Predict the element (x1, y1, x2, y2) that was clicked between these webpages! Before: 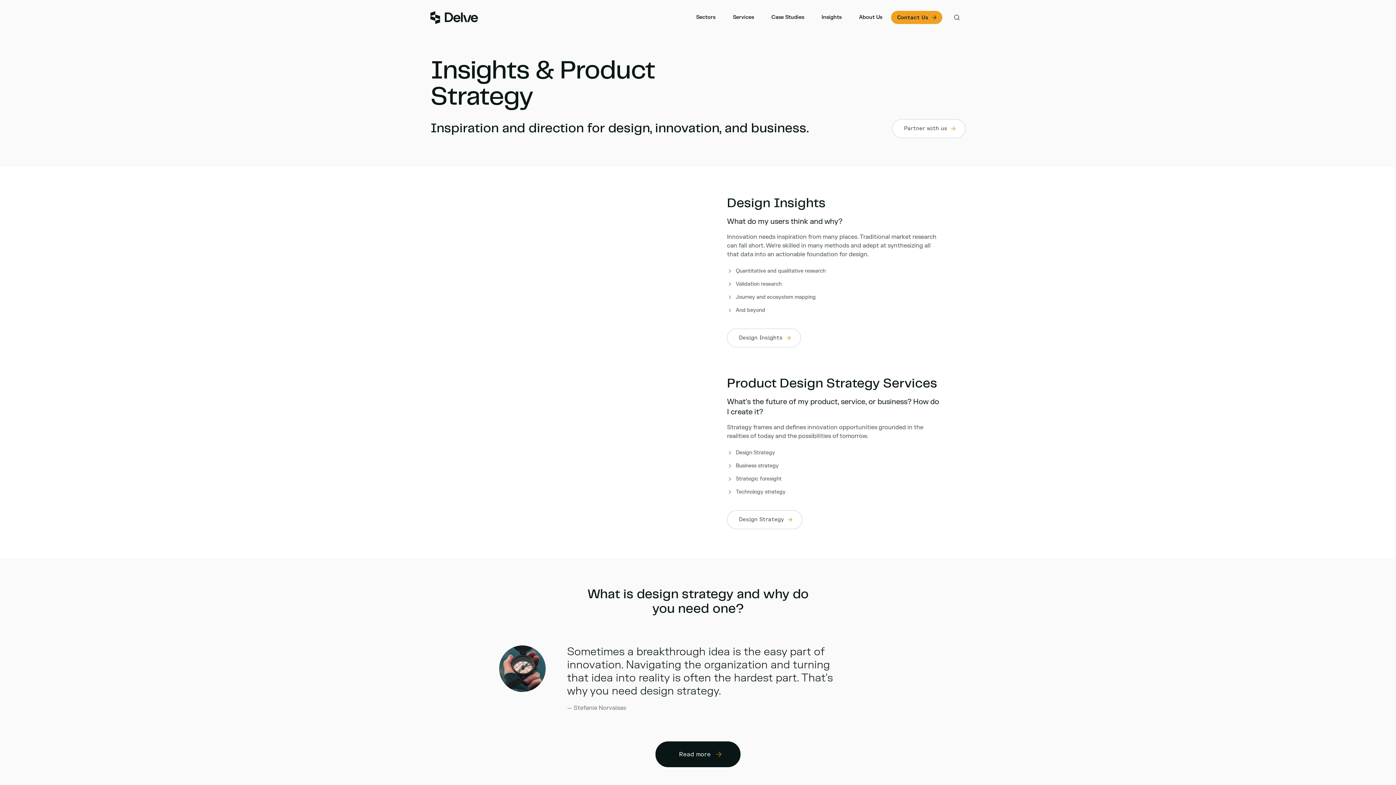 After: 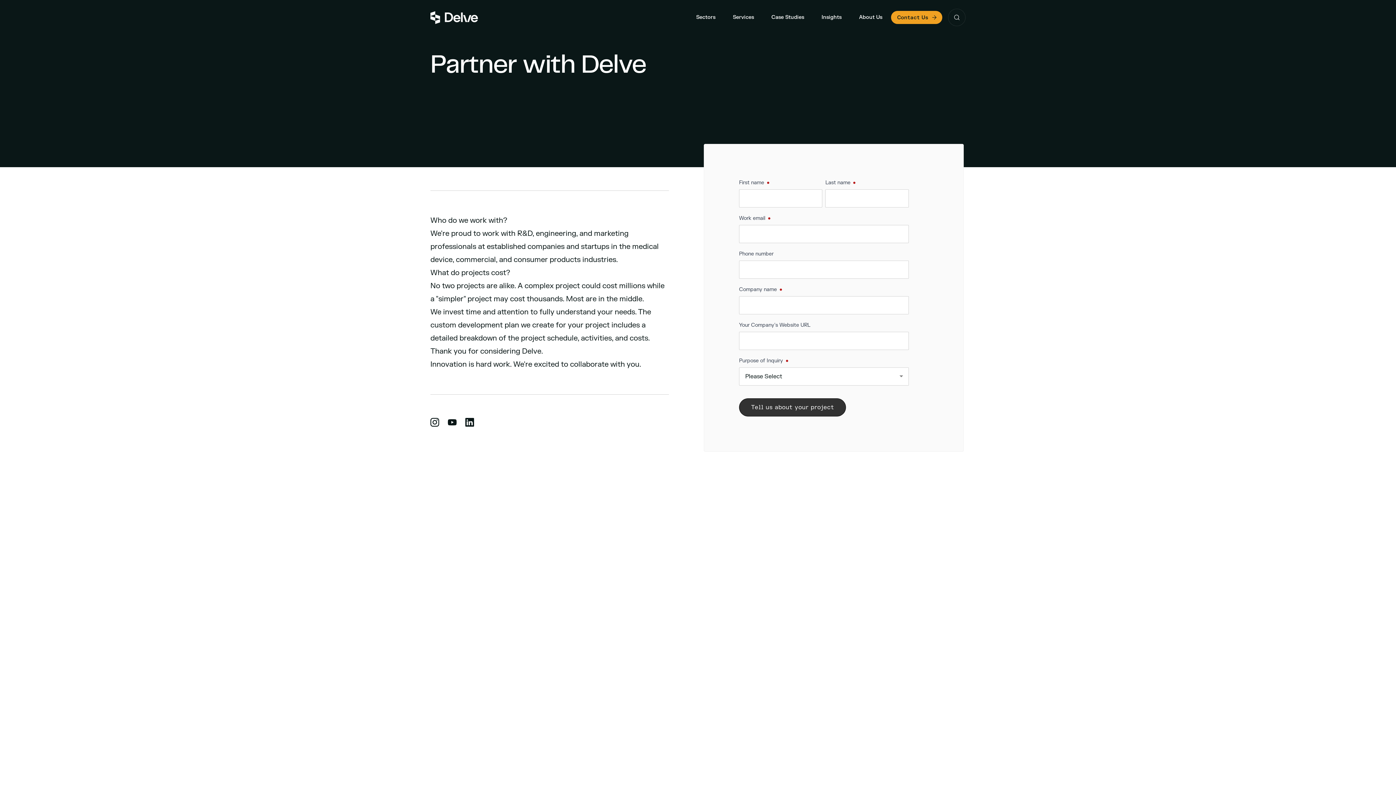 Action: bbox: (430, 122, 808, 134) label: Inspiration and direction for design, innovation, and business.